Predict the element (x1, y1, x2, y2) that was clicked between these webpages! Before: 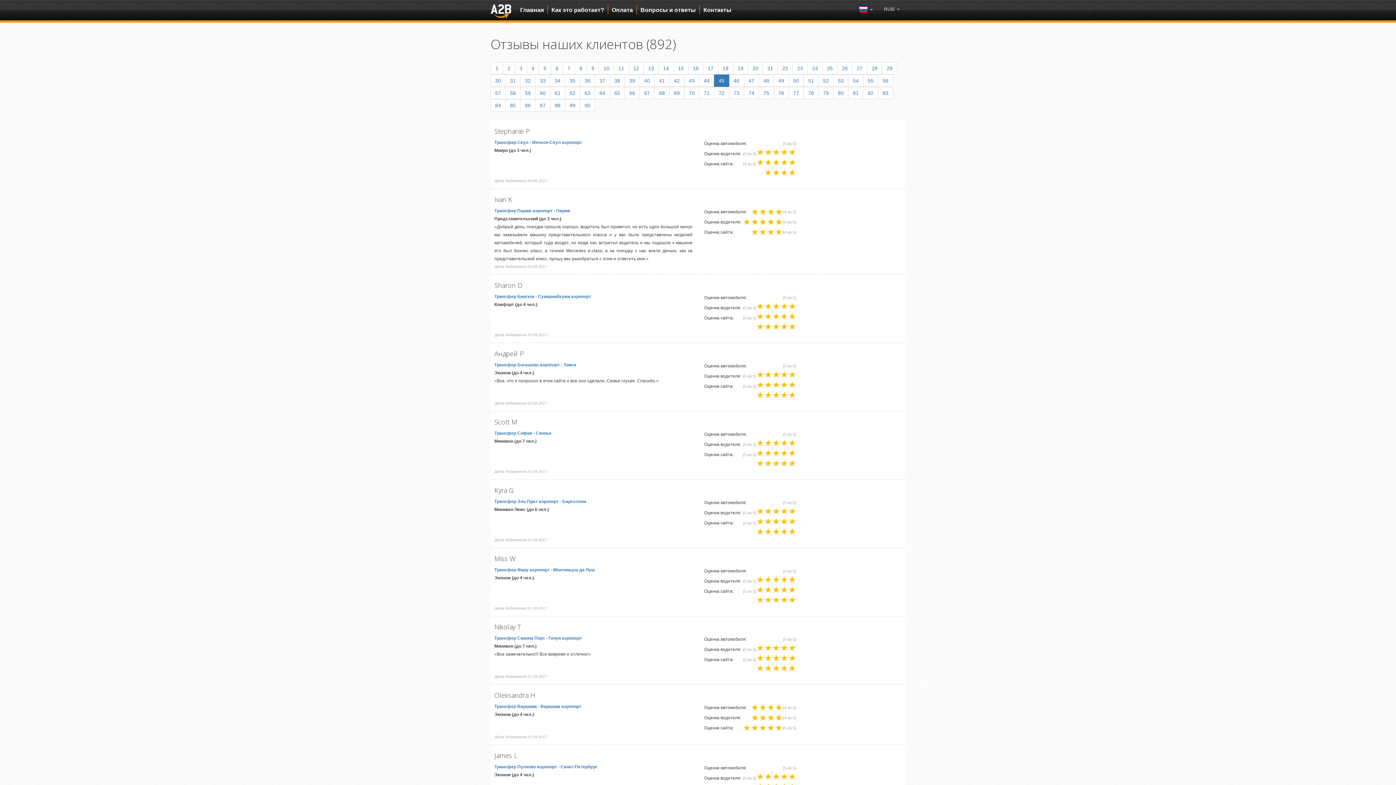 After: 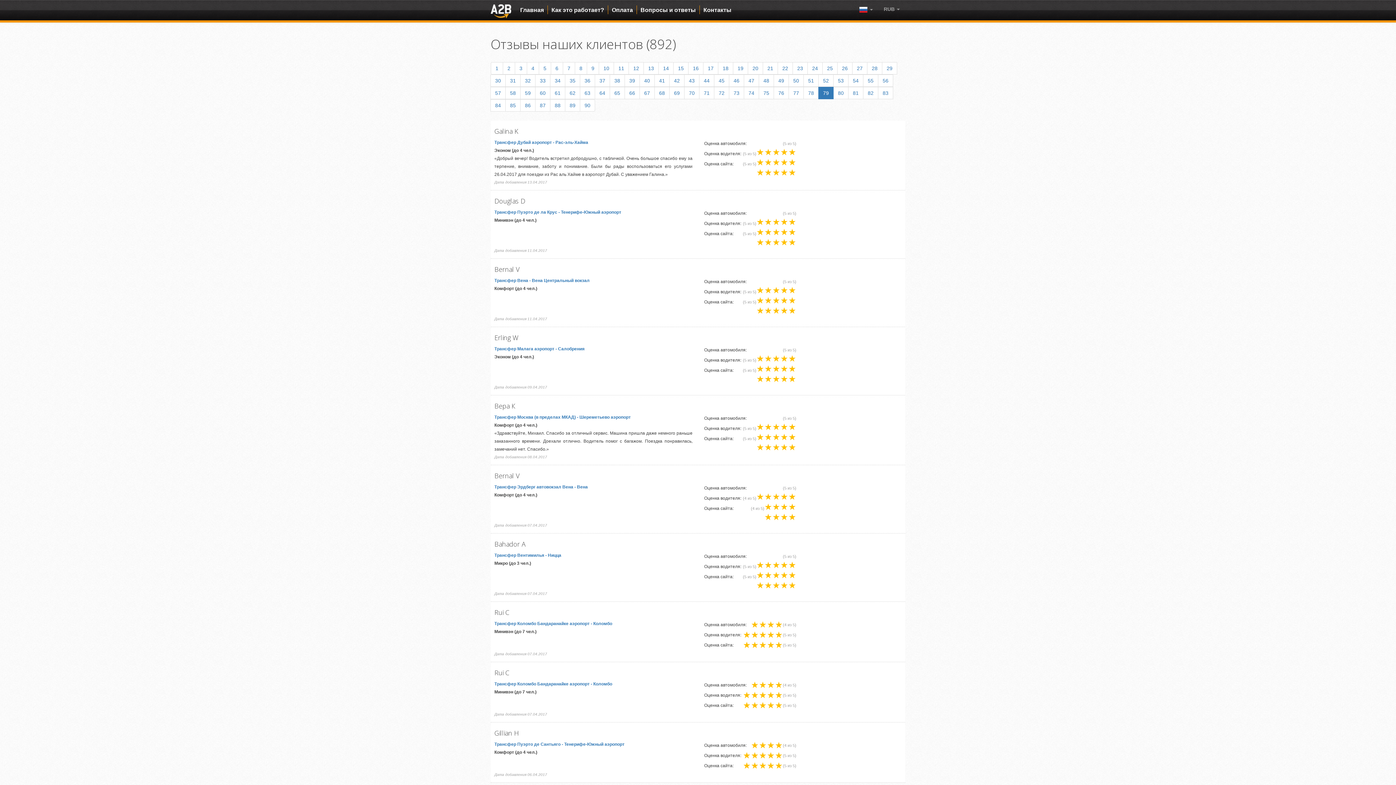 Action: bbox: (818, 86, 833, 99) label: 79